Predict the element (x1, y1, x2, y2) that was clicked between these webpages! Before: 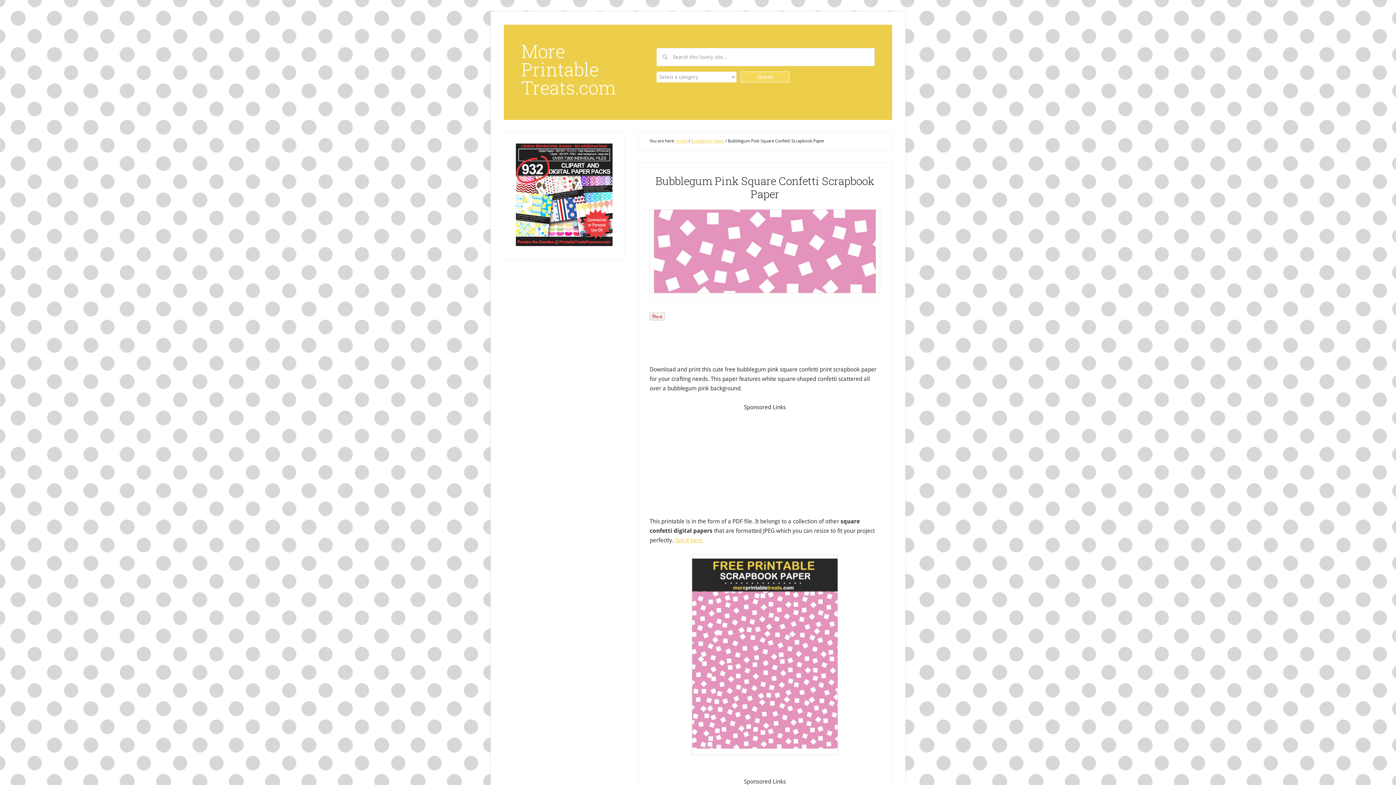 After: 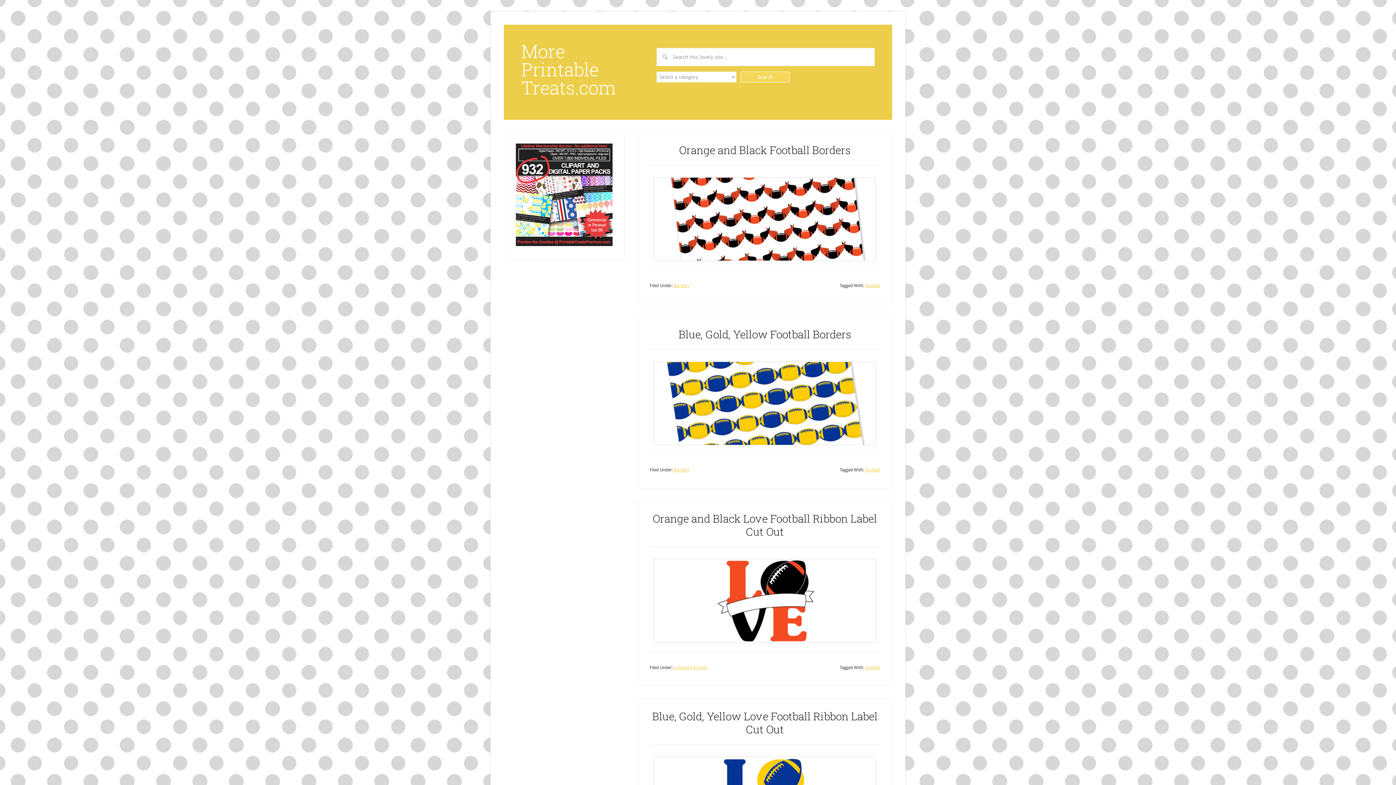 Action: bbox: (521, 39, 616, 99) label: More Printable Treats.com